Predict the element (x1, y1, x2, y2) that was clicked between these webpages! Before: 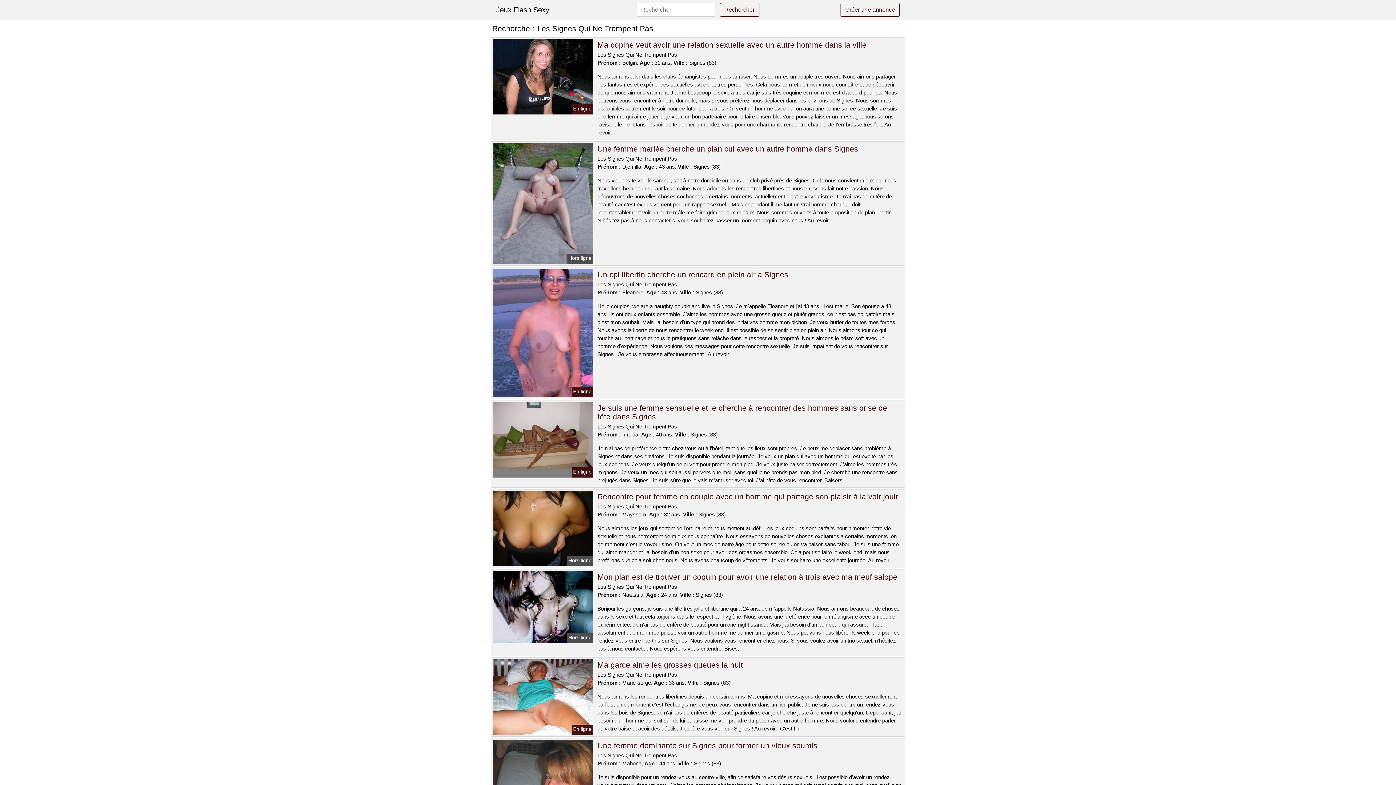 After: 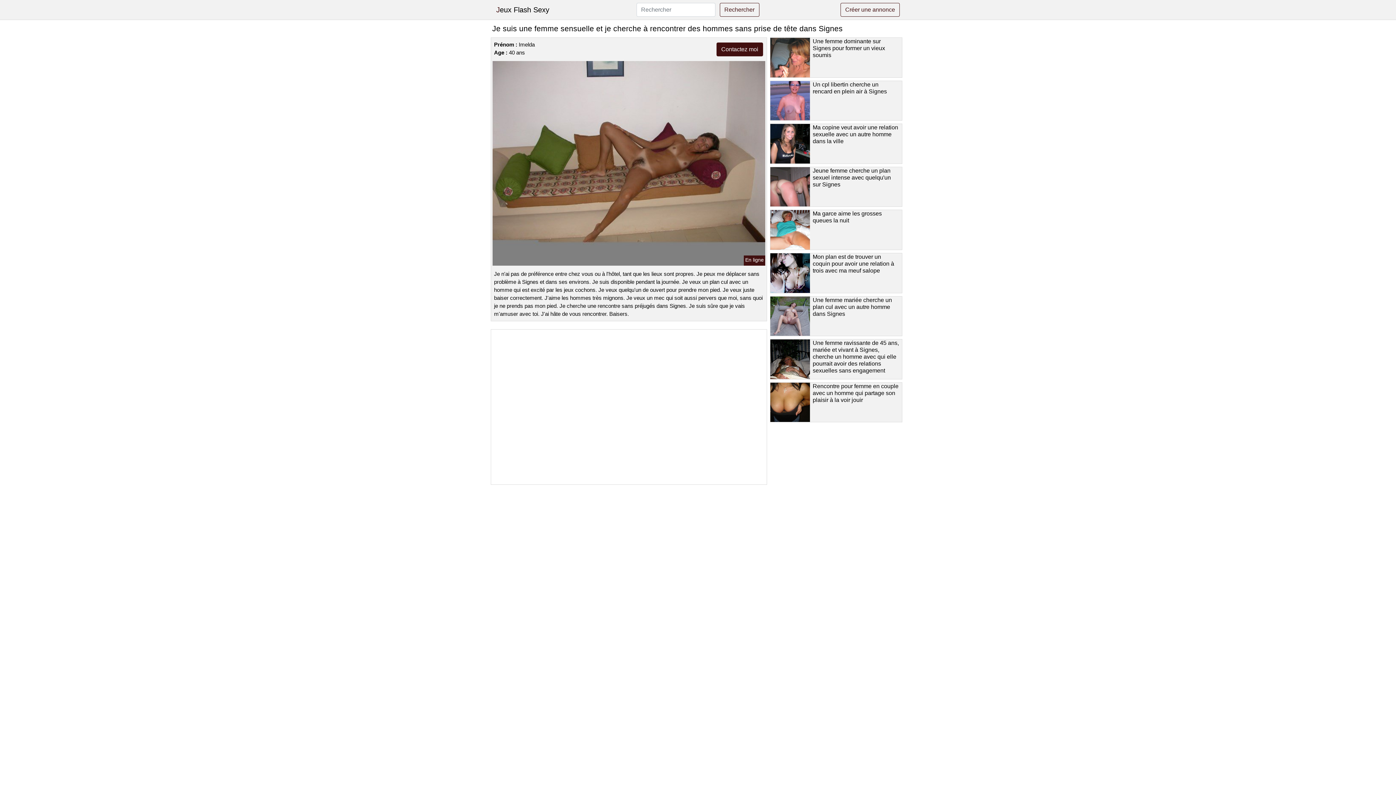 Action: bbox: (491, 436, 594, 442)